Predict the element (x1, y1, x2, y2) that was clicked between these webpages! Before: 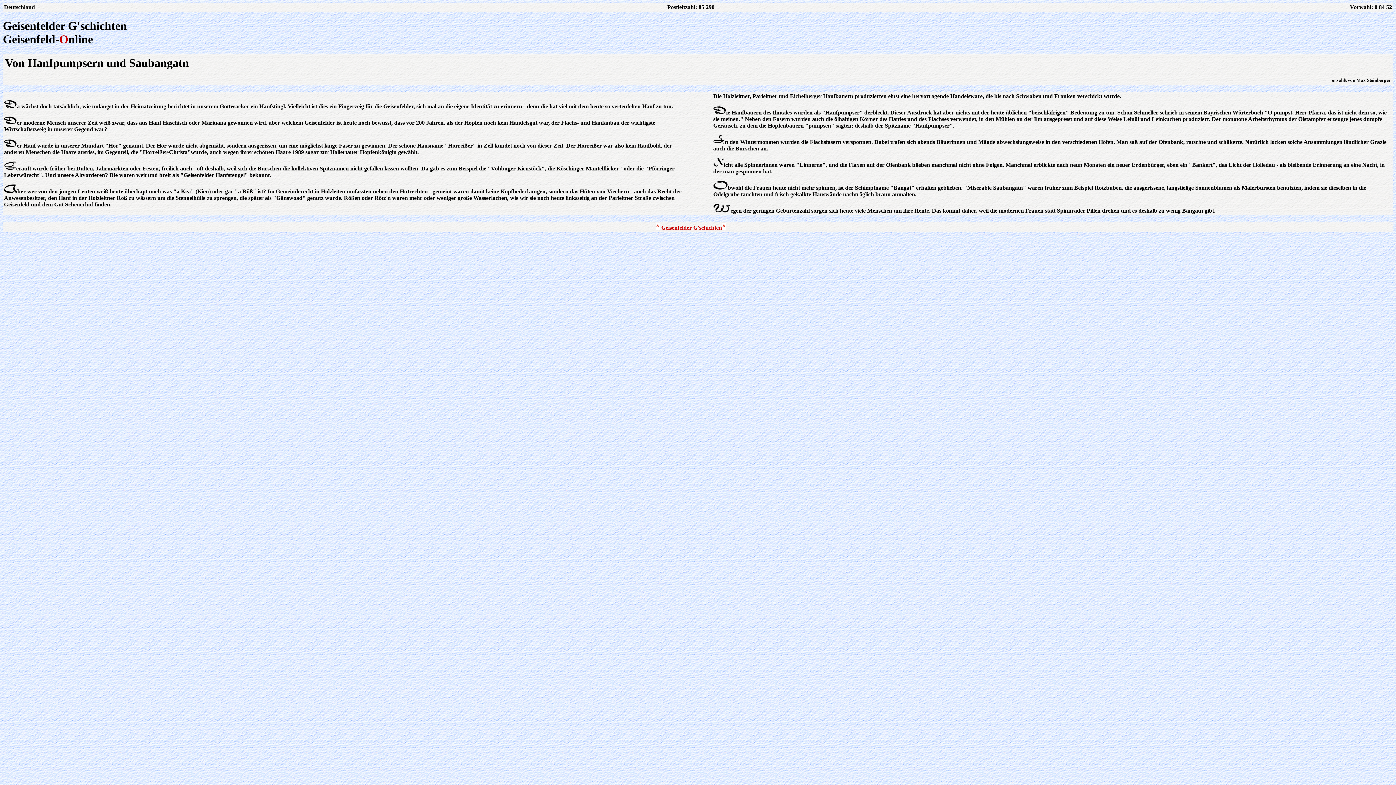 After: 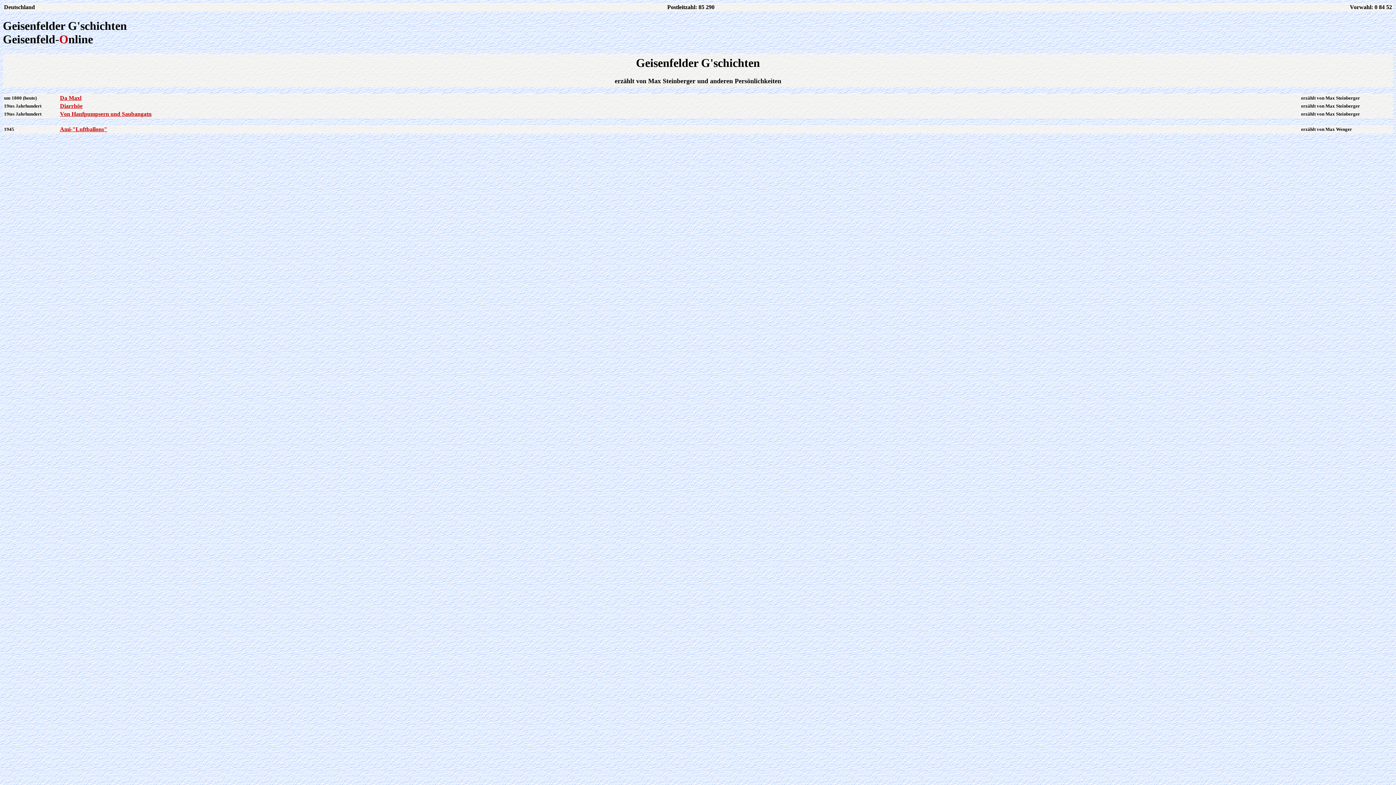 Action: bbox: (656, 224, 660, 230)